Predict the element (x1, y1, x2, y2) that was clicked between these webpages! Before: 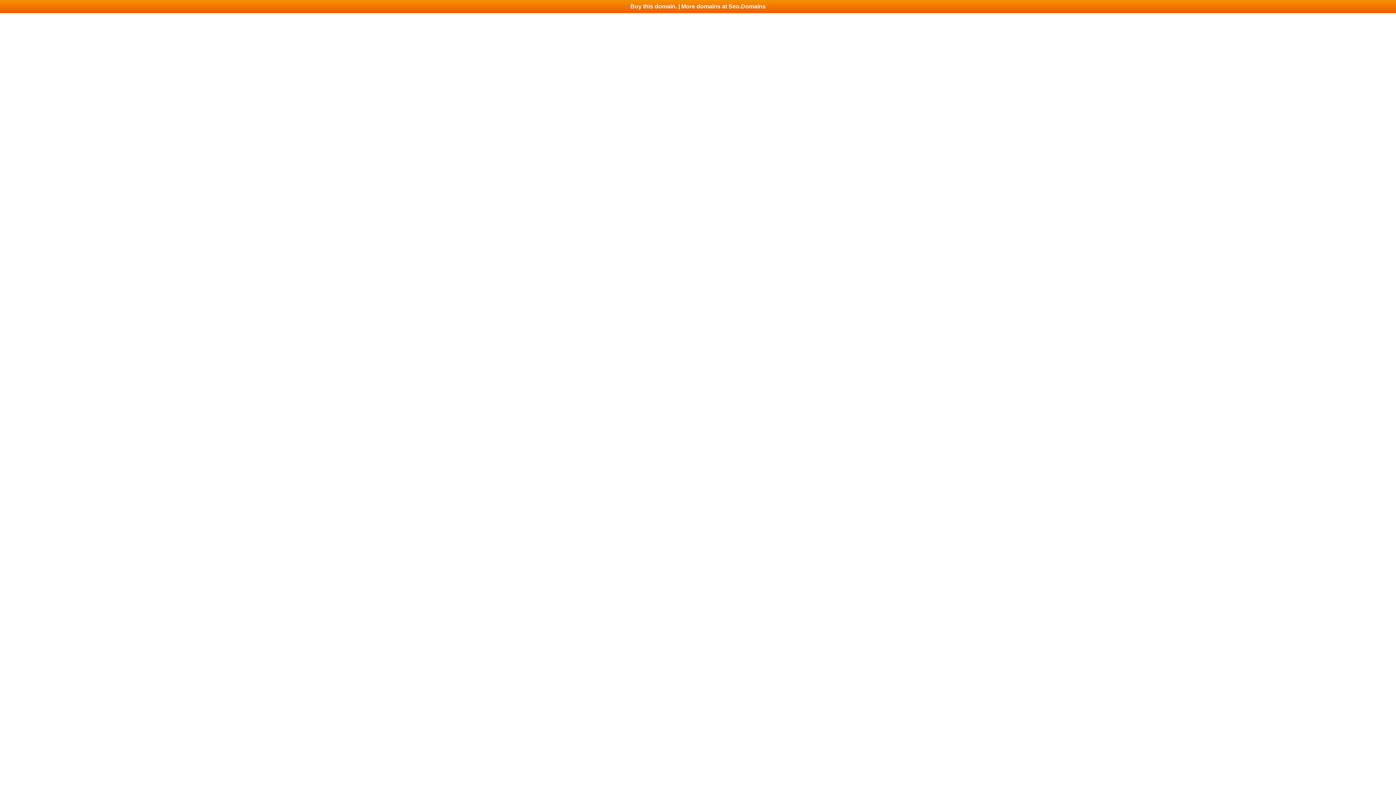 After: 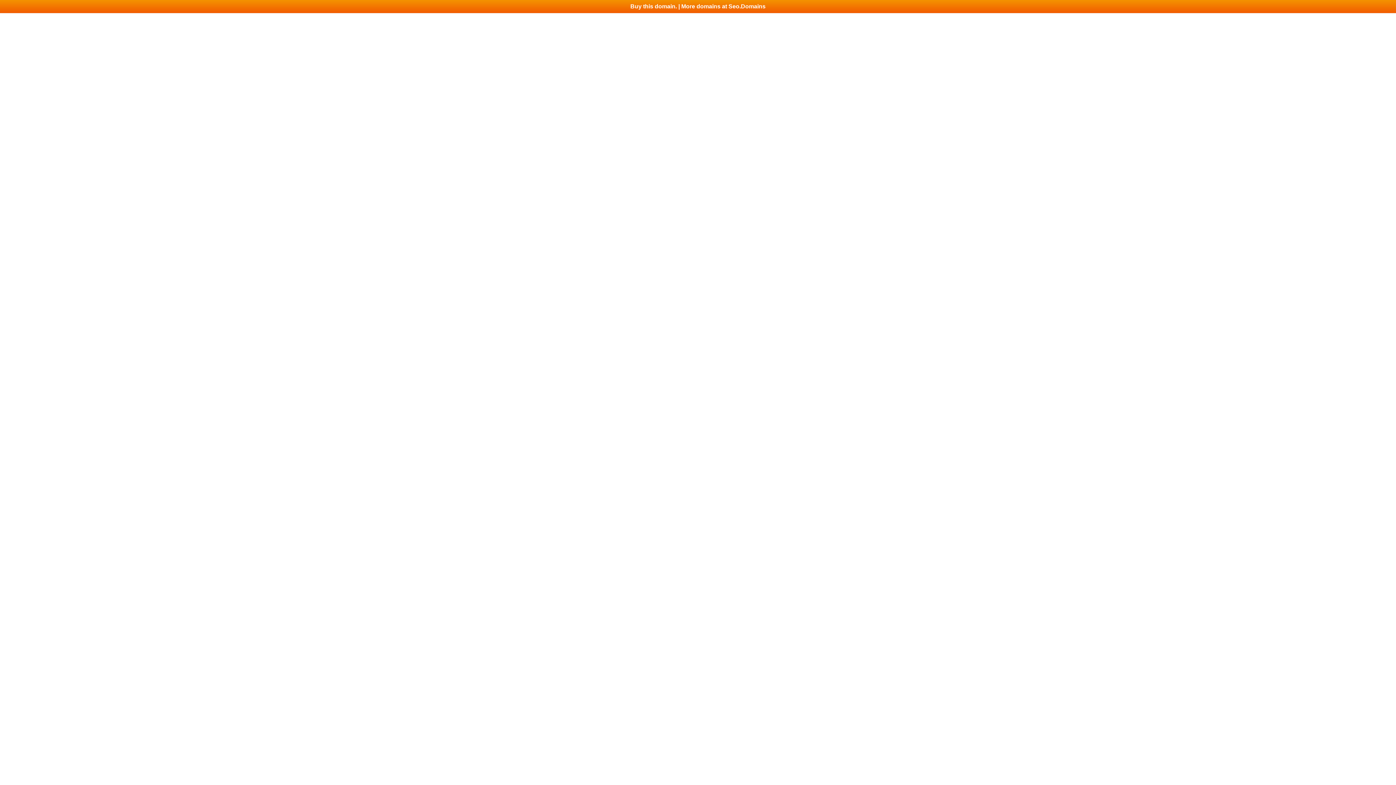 Action: bbox: (0, 0, 1396, 13) label: Buy this domain. | More domains at Seo.Domains